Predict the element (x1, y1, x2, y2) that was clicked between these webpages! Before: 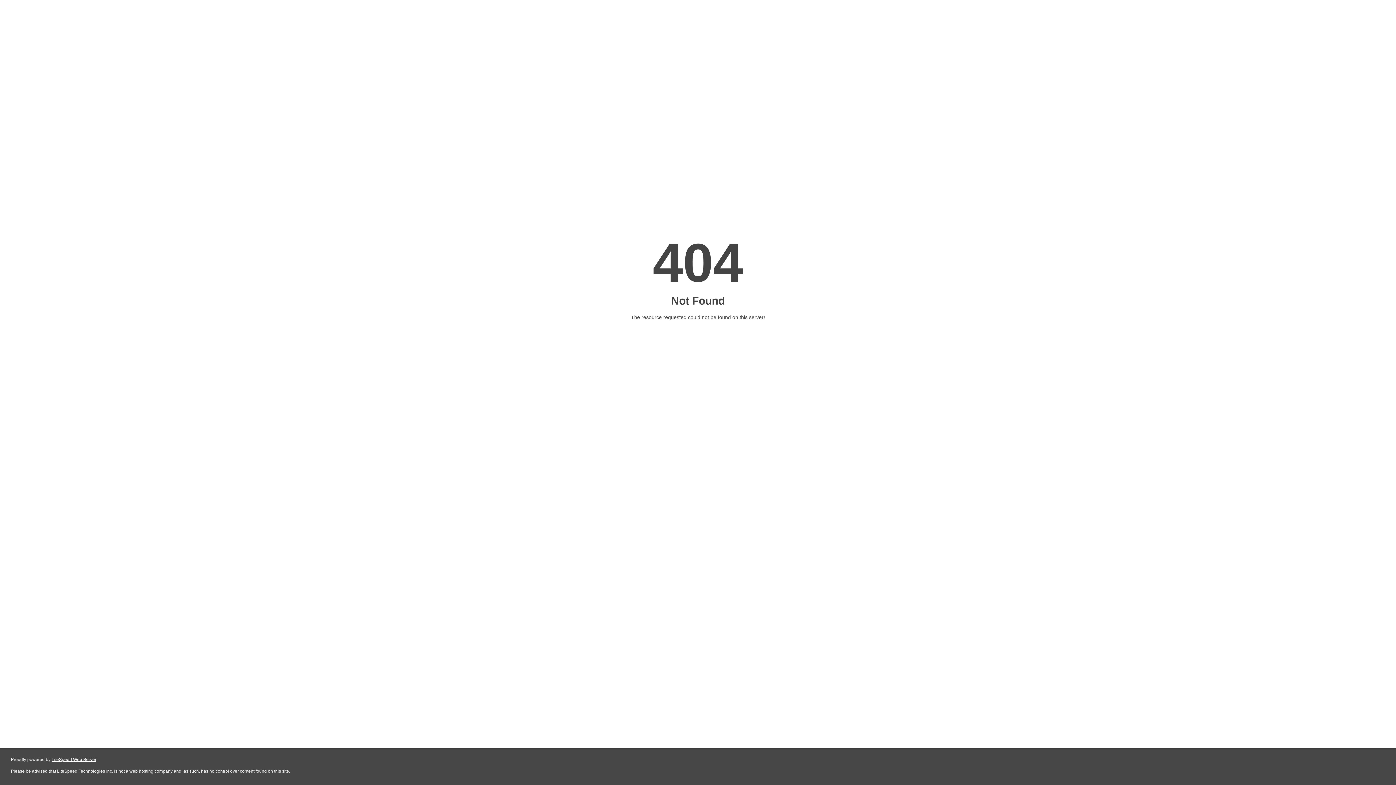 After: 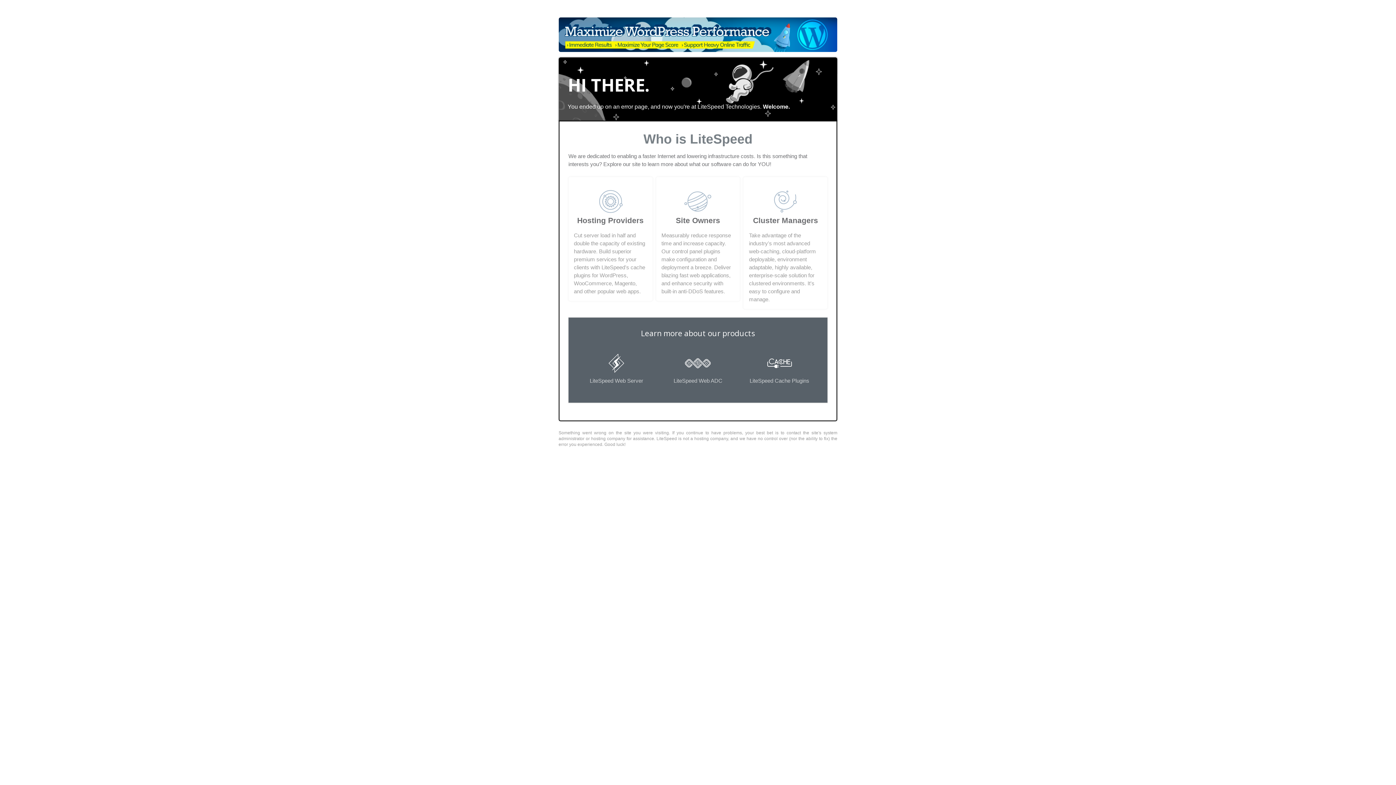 Action: bbox: (51, 757, 96, 762) label: LiteSpeed Web Server